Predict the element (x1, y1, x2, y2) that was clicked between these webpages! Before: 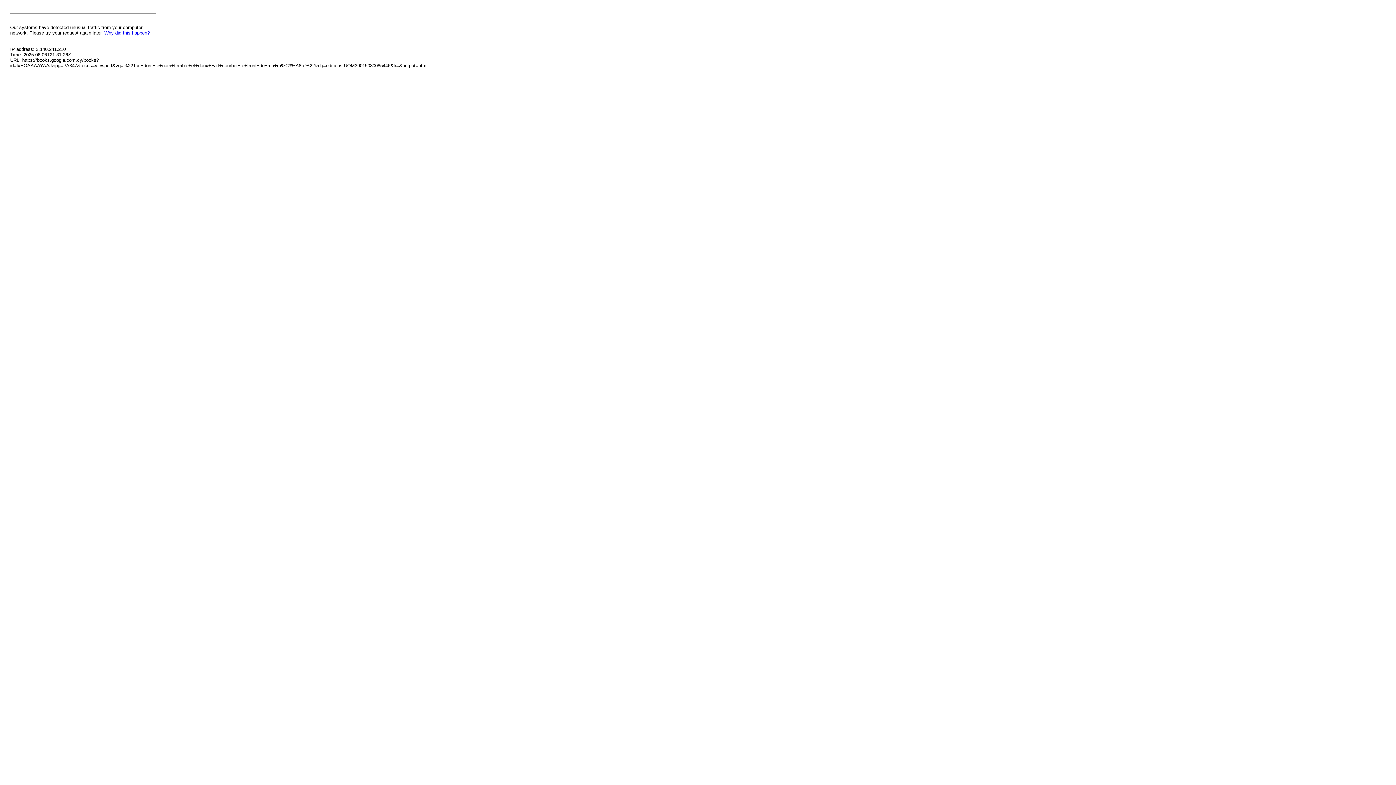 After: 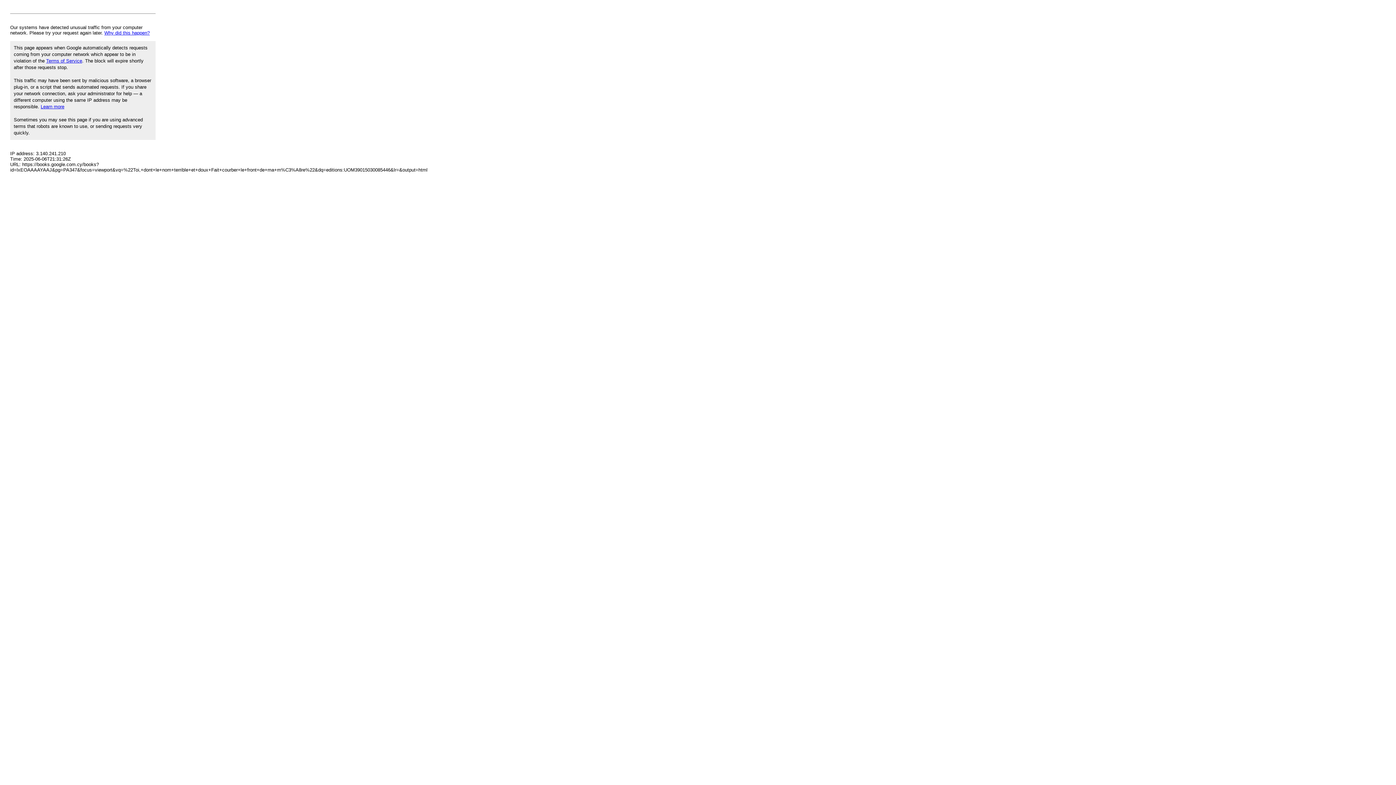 Action: label: Why did this happen? bbox: (104, 30, 149, 35)